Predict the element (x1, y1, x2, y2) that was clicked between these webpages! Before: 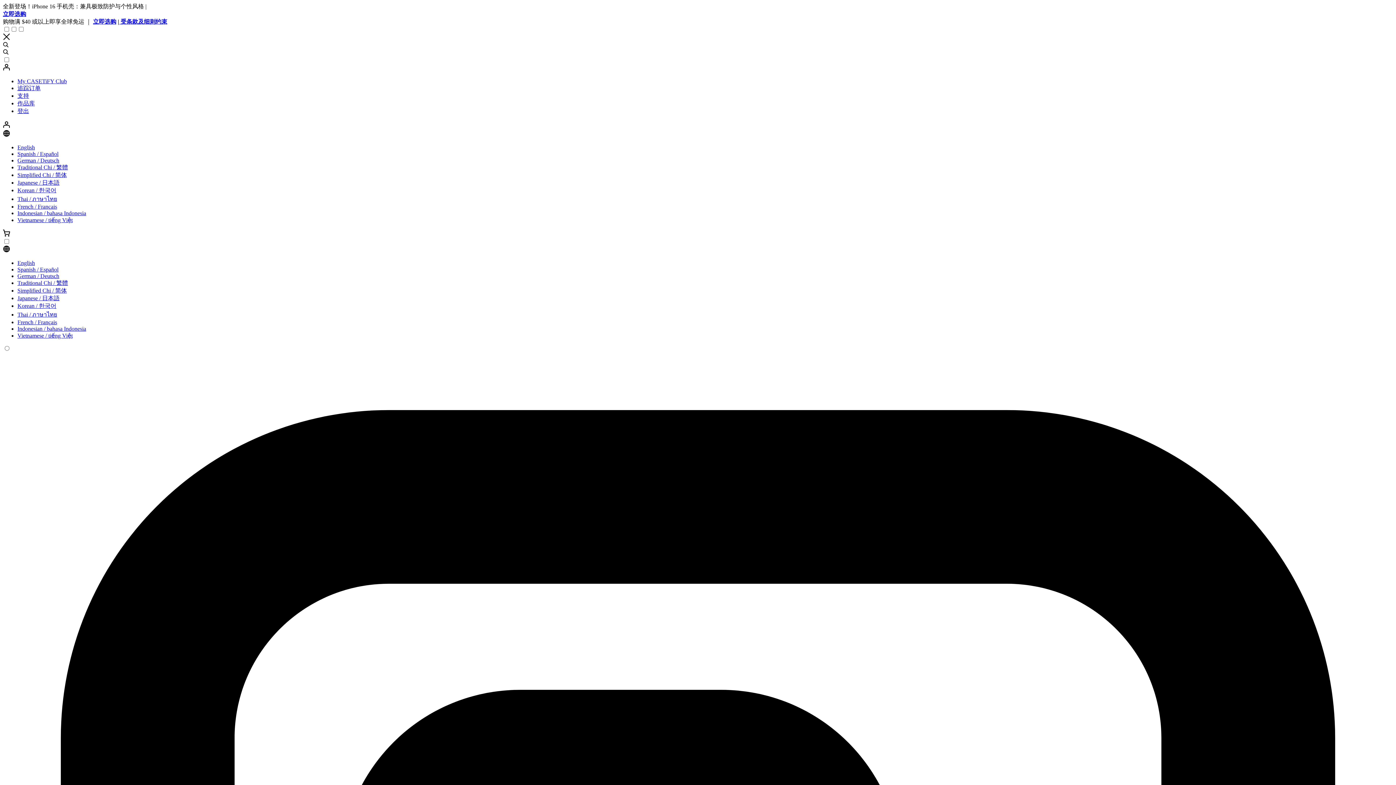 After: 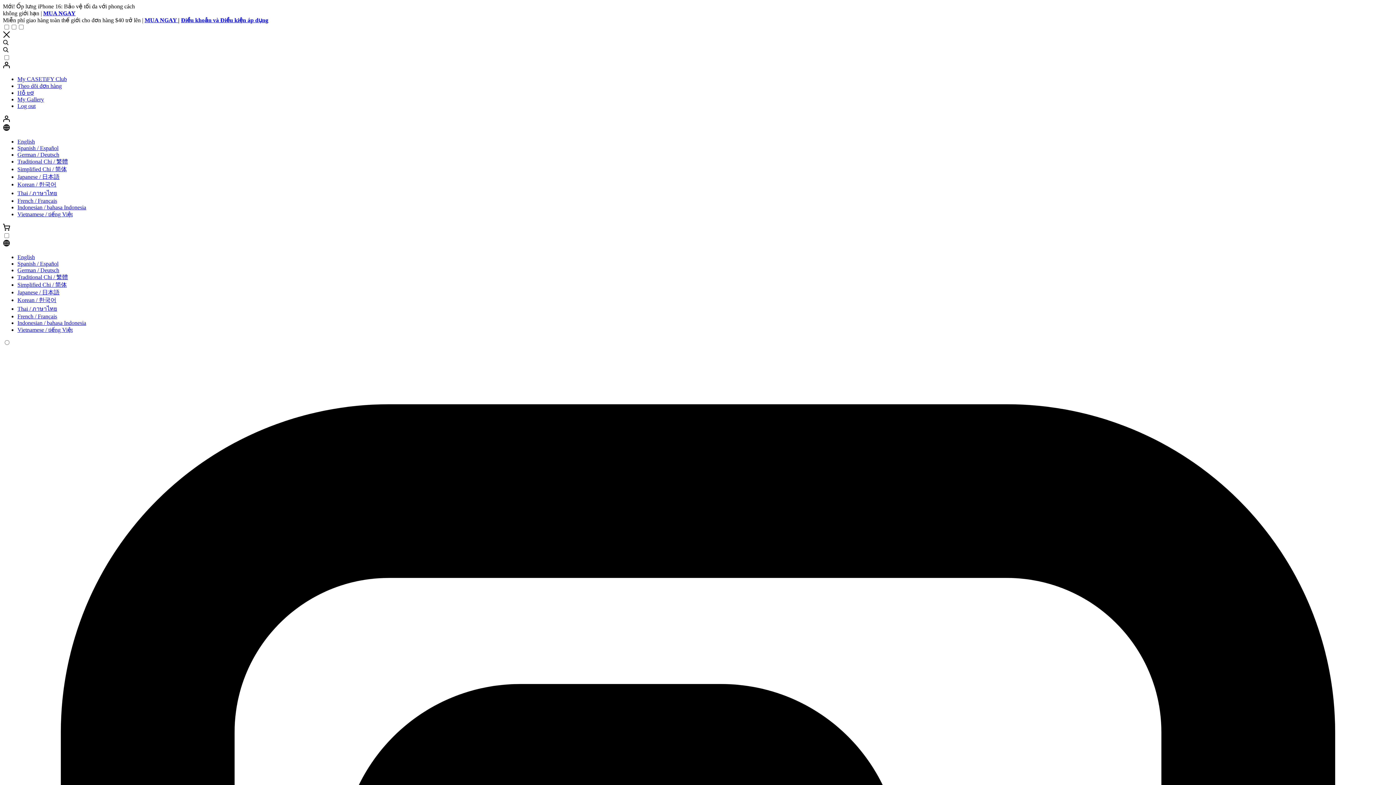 Action: label: Vietnamese / tiếng Việt bbox: (17, 213, 72, 219)